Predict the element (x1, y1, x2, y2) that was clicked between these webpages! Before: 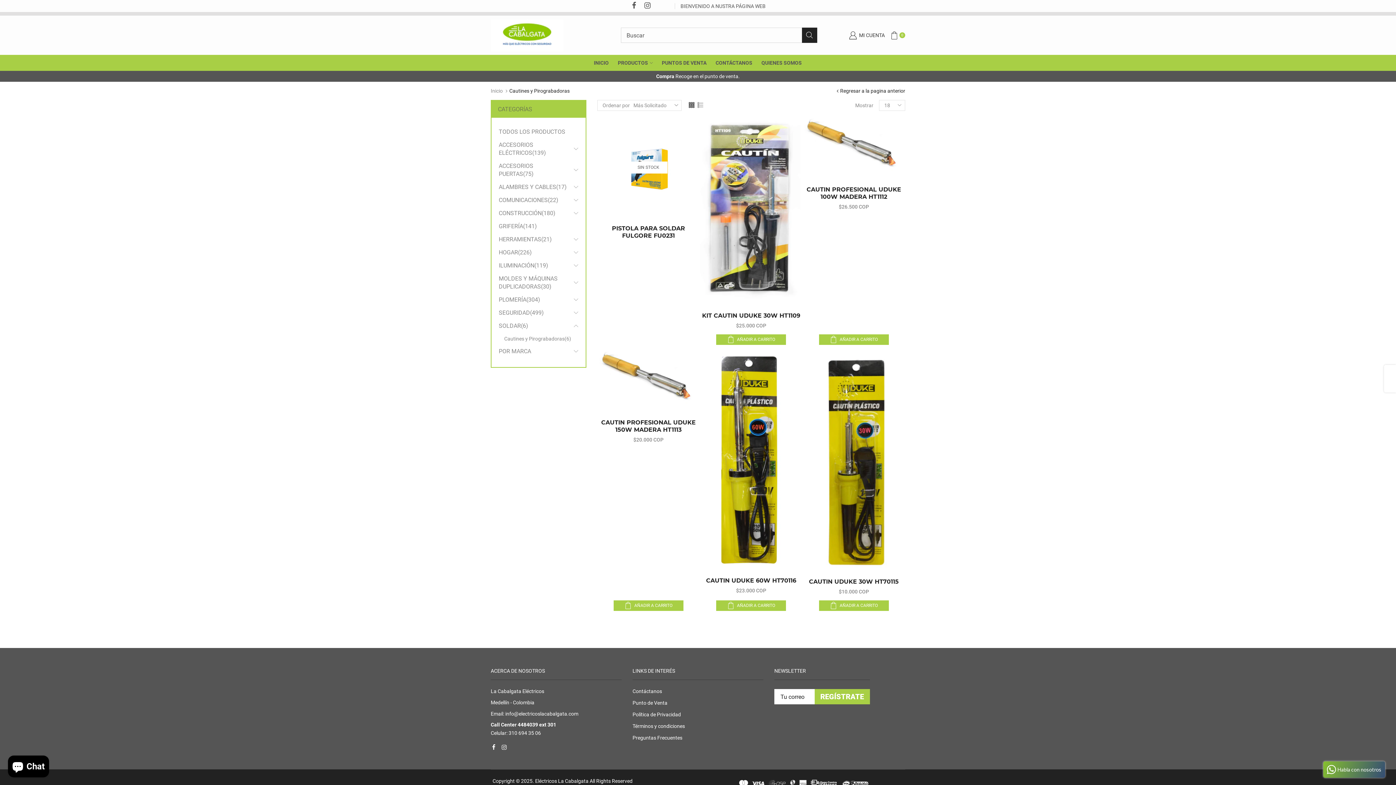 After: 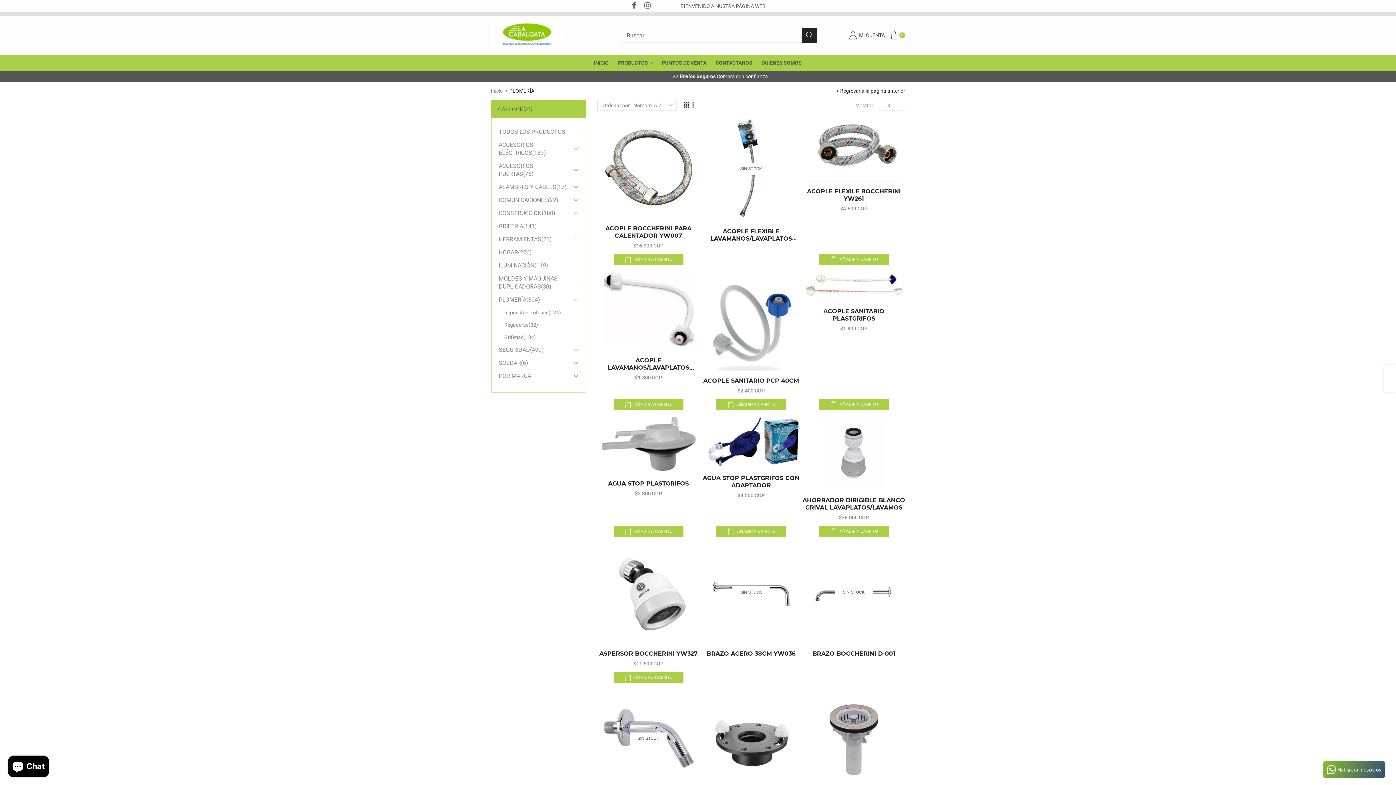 Action: label: PLOMERÍA(304) bbox: (498, 293, 567, 306)